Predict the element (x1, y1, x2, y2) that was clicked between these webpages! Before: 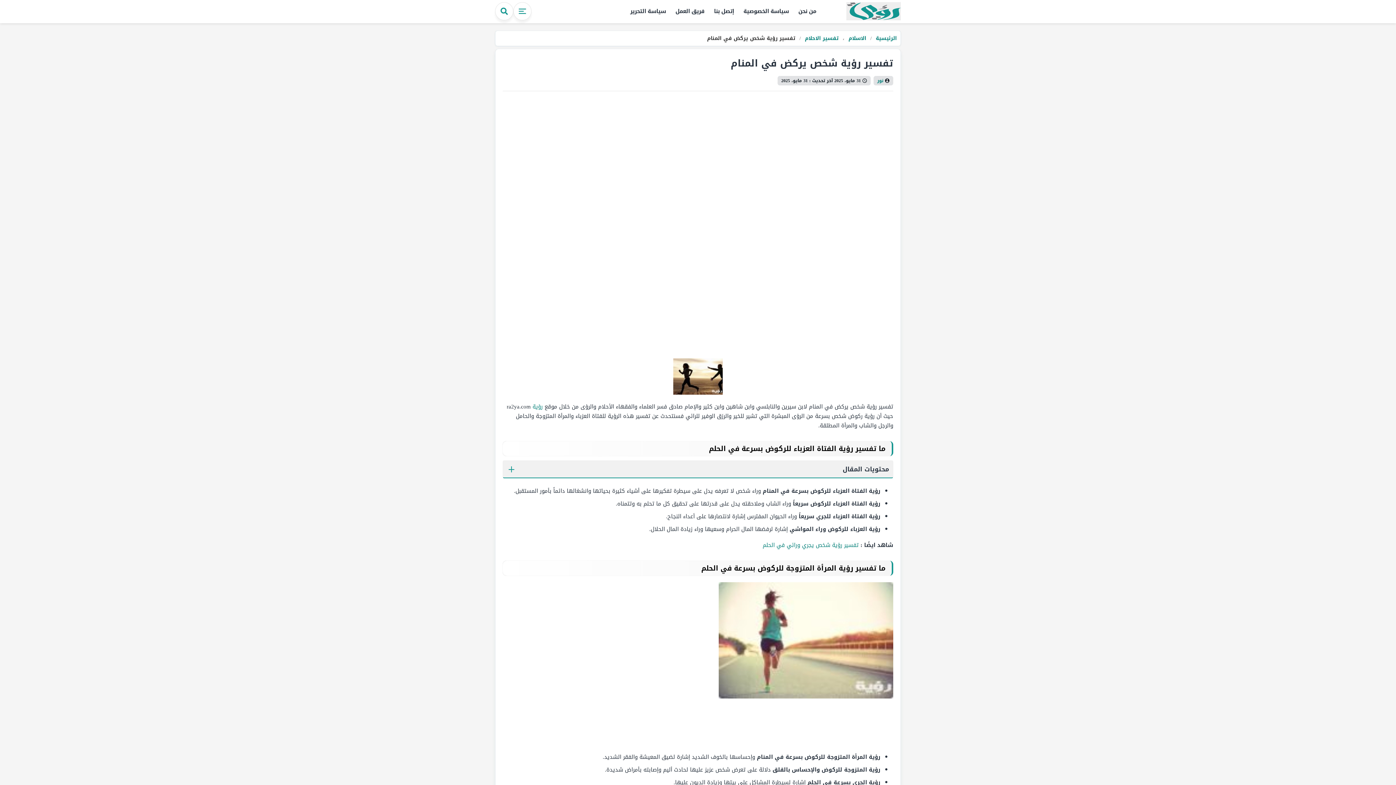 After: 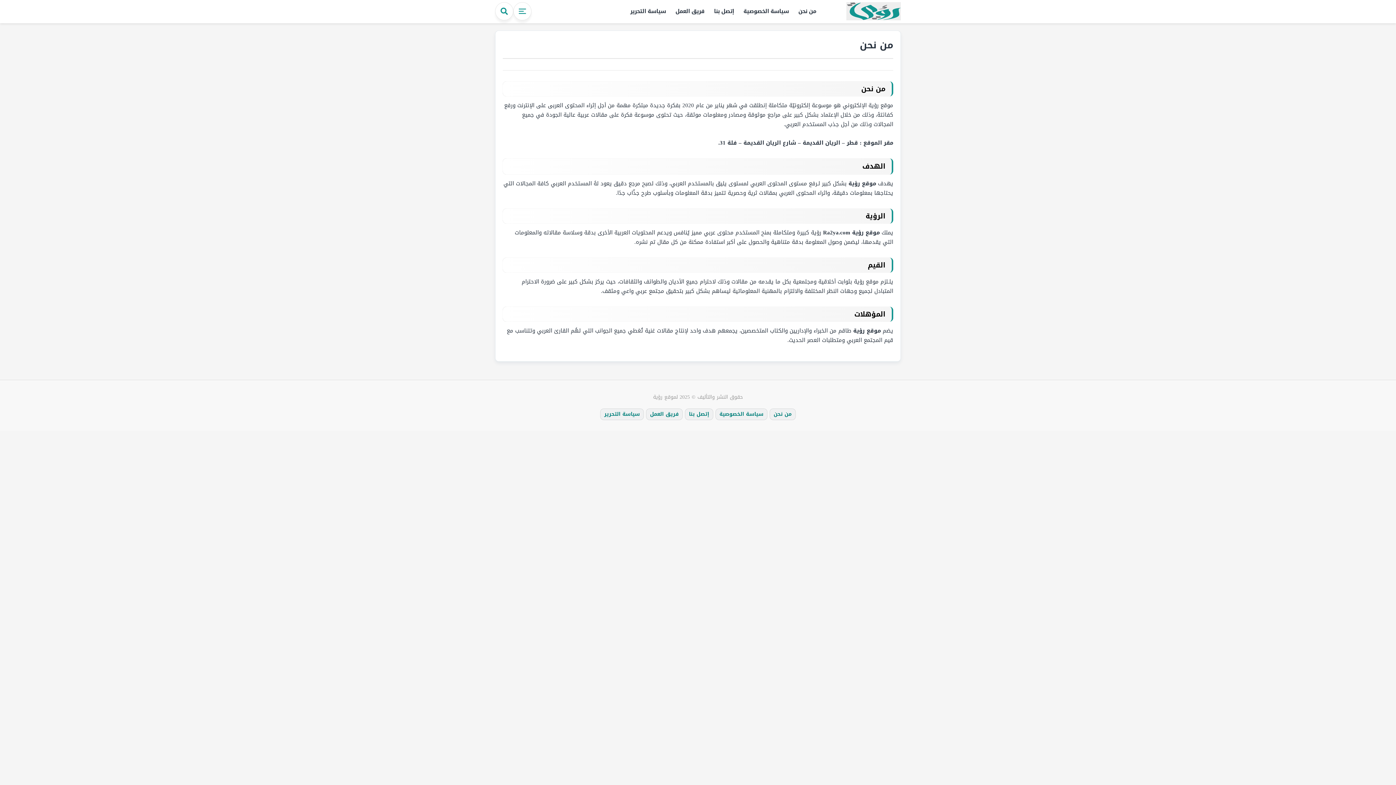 Action: label: من نحن bbox: (794, 4, 820, 17)